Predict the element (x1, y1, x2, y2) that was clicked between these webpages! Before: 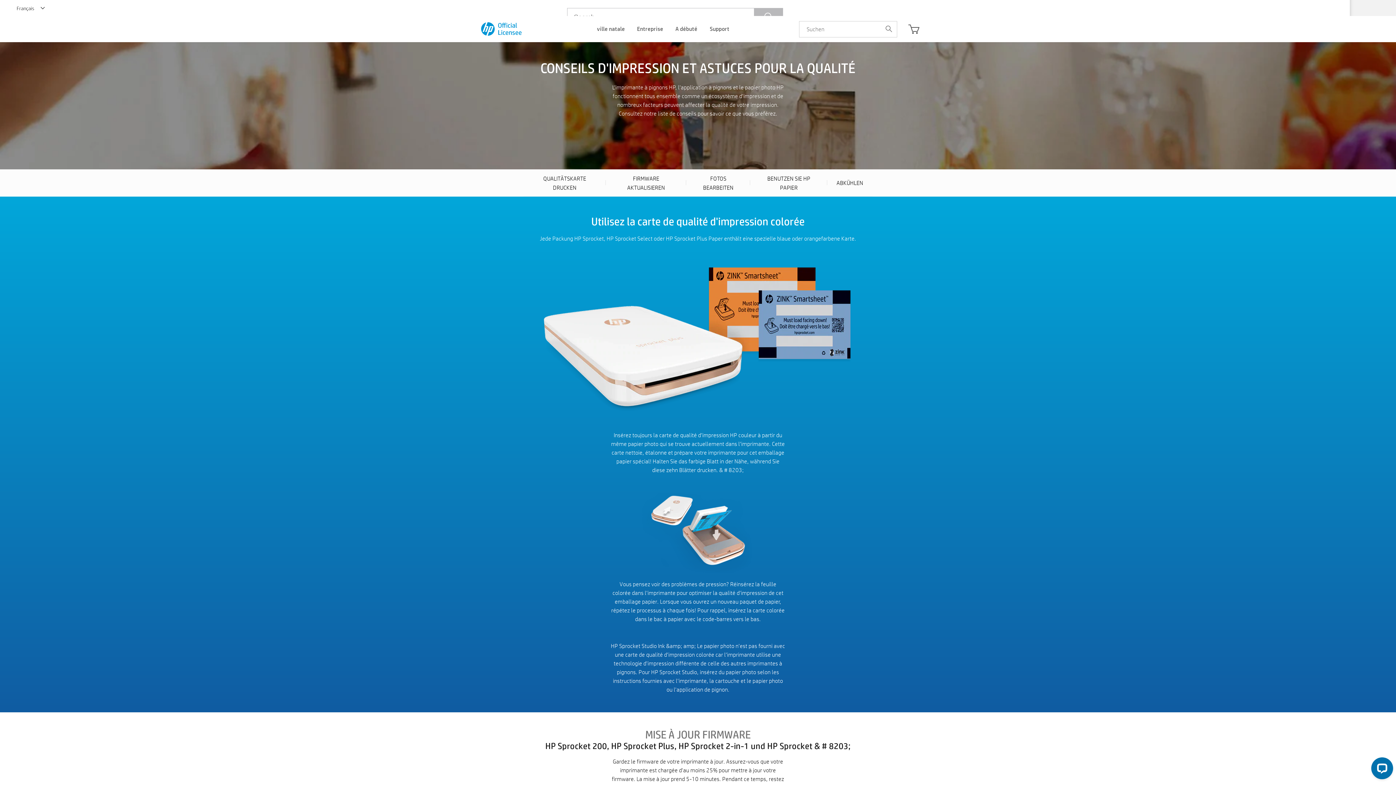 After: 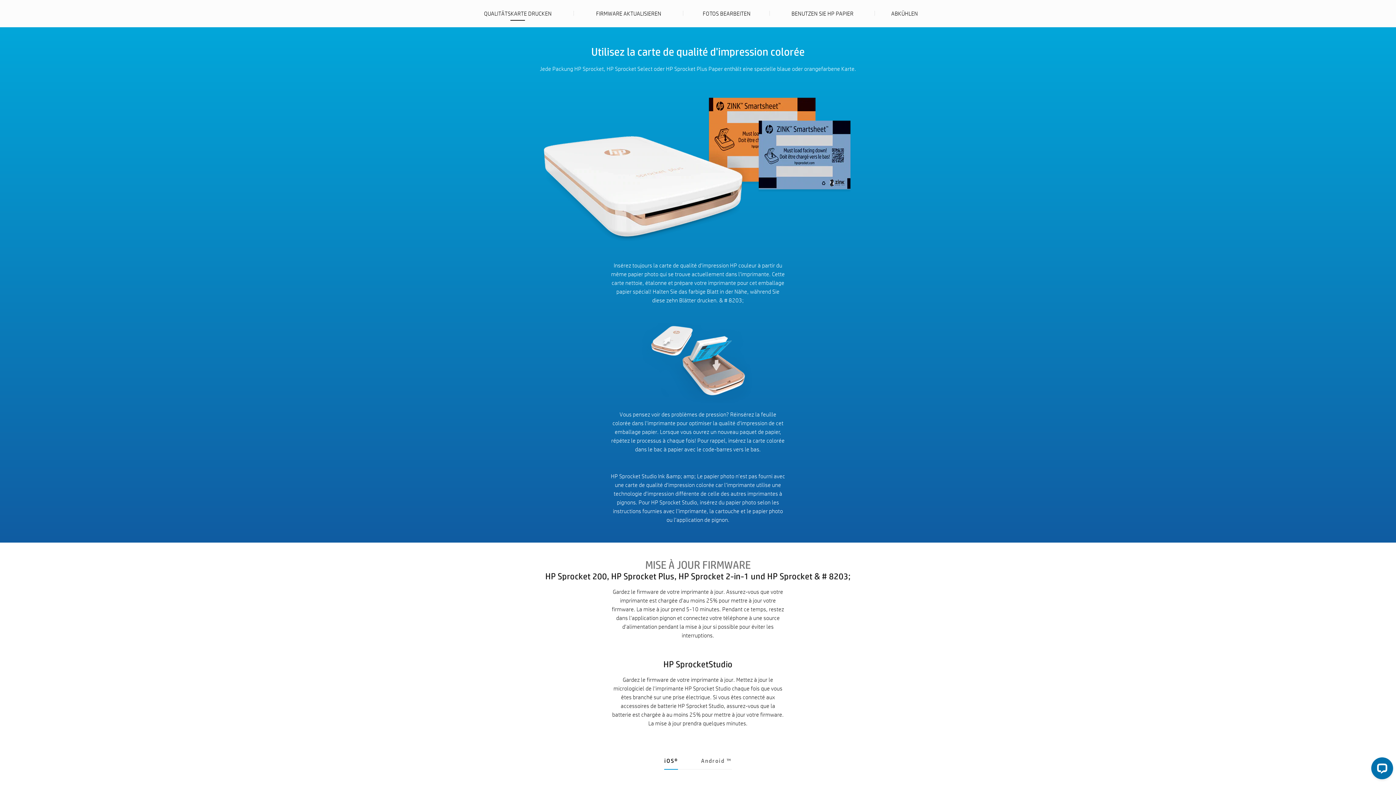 Action: bbox: (523, 169, 606, 196) label: QUALITÄTSKARTE DRUCKEN